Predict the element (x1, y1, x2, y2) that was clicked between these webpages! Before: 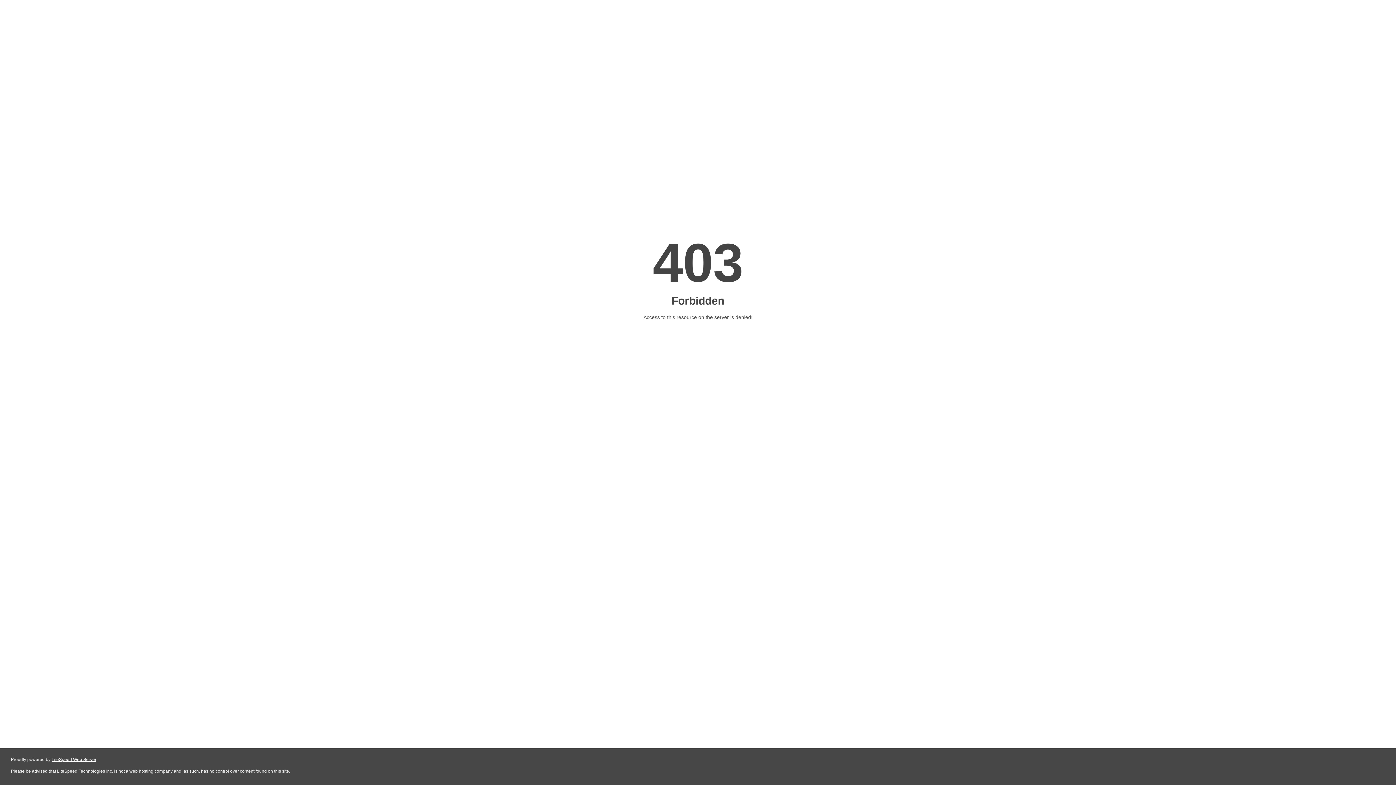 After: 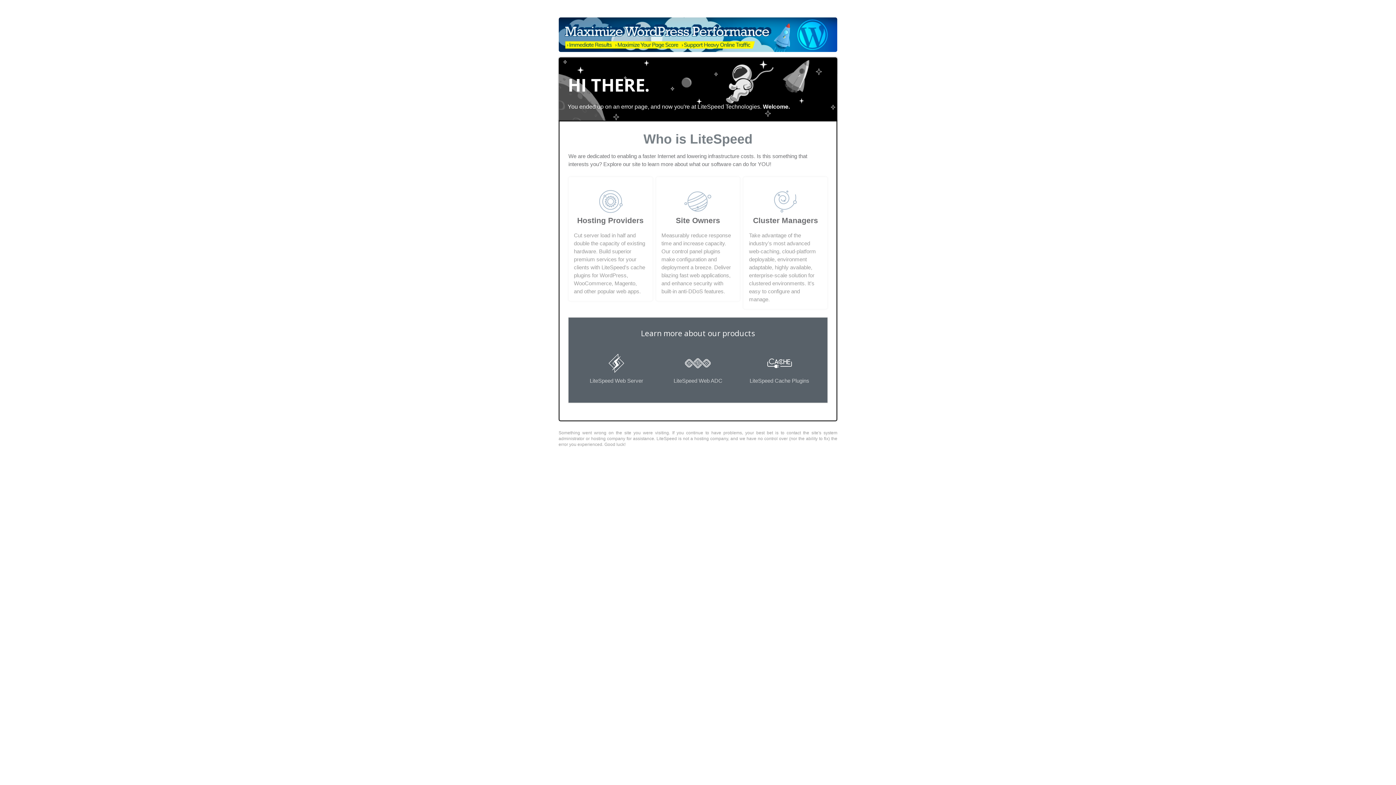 Action: bbox: (51, 757, 96, 762) label: LiteSpeed Web Server